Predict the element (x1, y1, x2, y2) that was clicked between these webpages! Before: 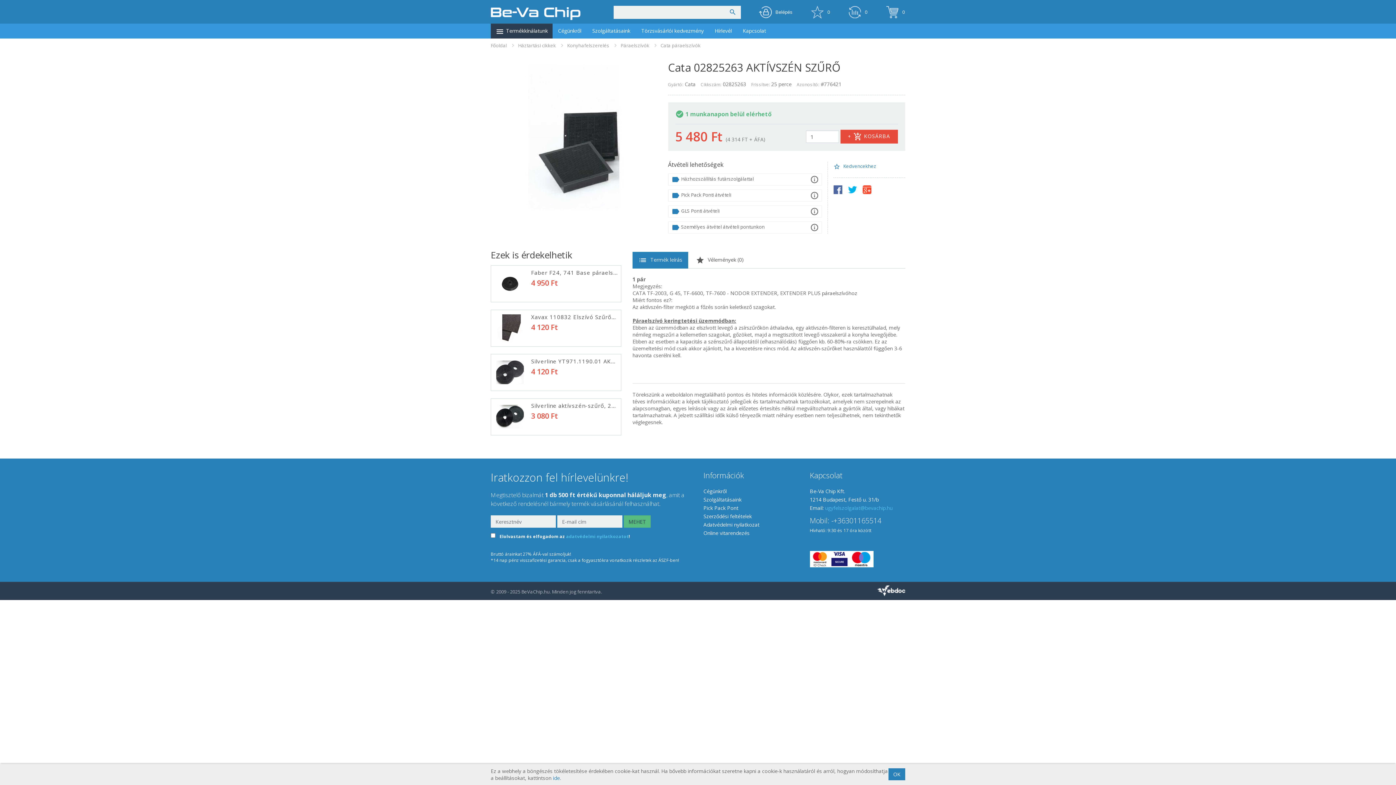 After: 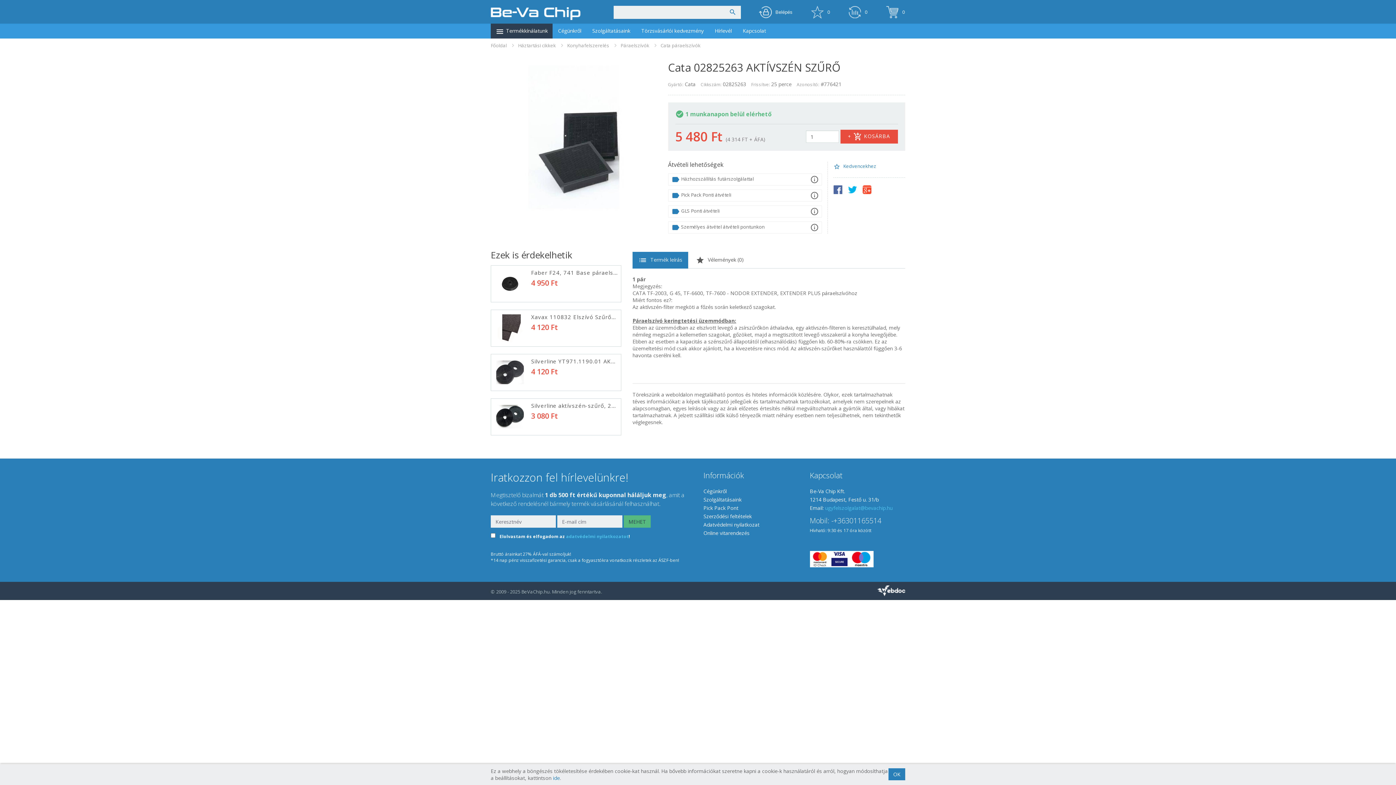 Action: label: 0 bbox: (885, 5, 905, 18)